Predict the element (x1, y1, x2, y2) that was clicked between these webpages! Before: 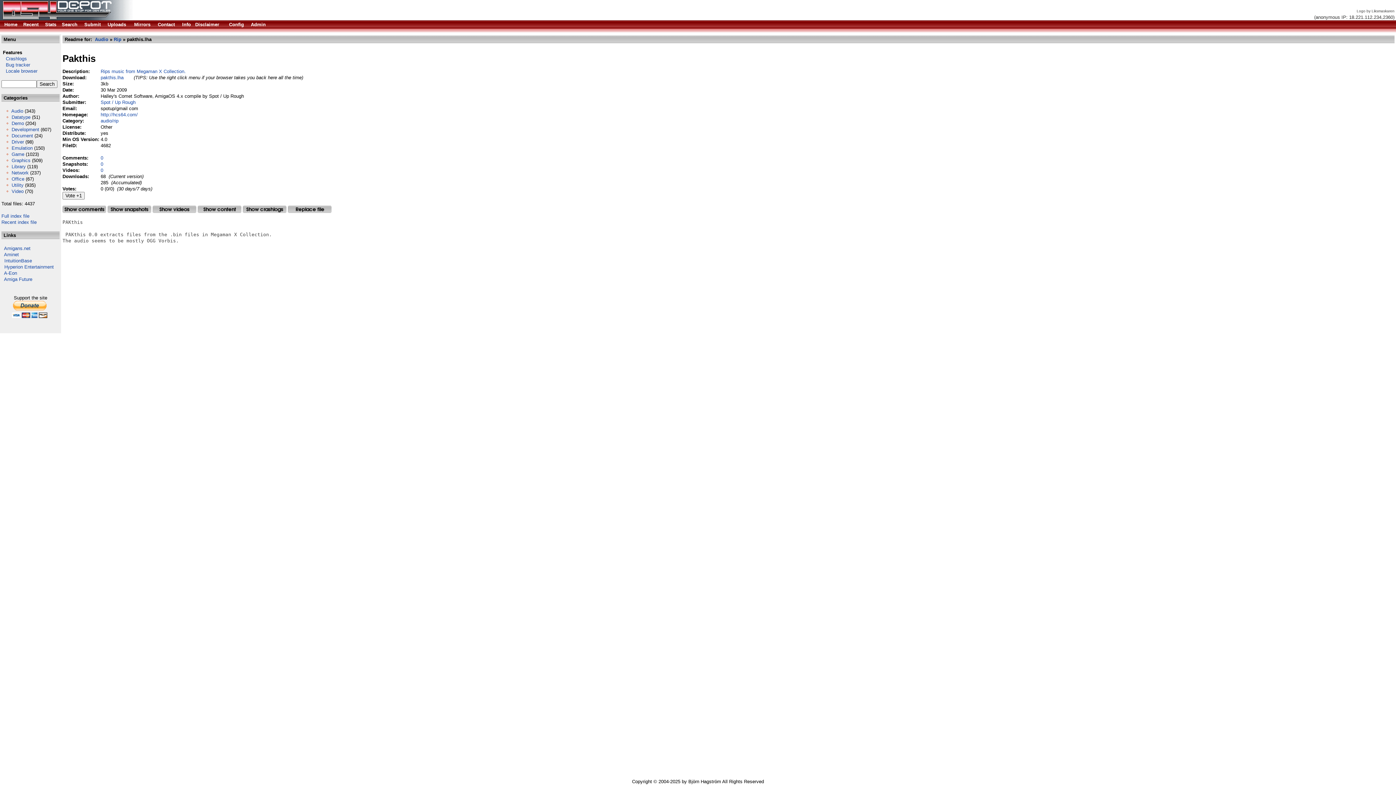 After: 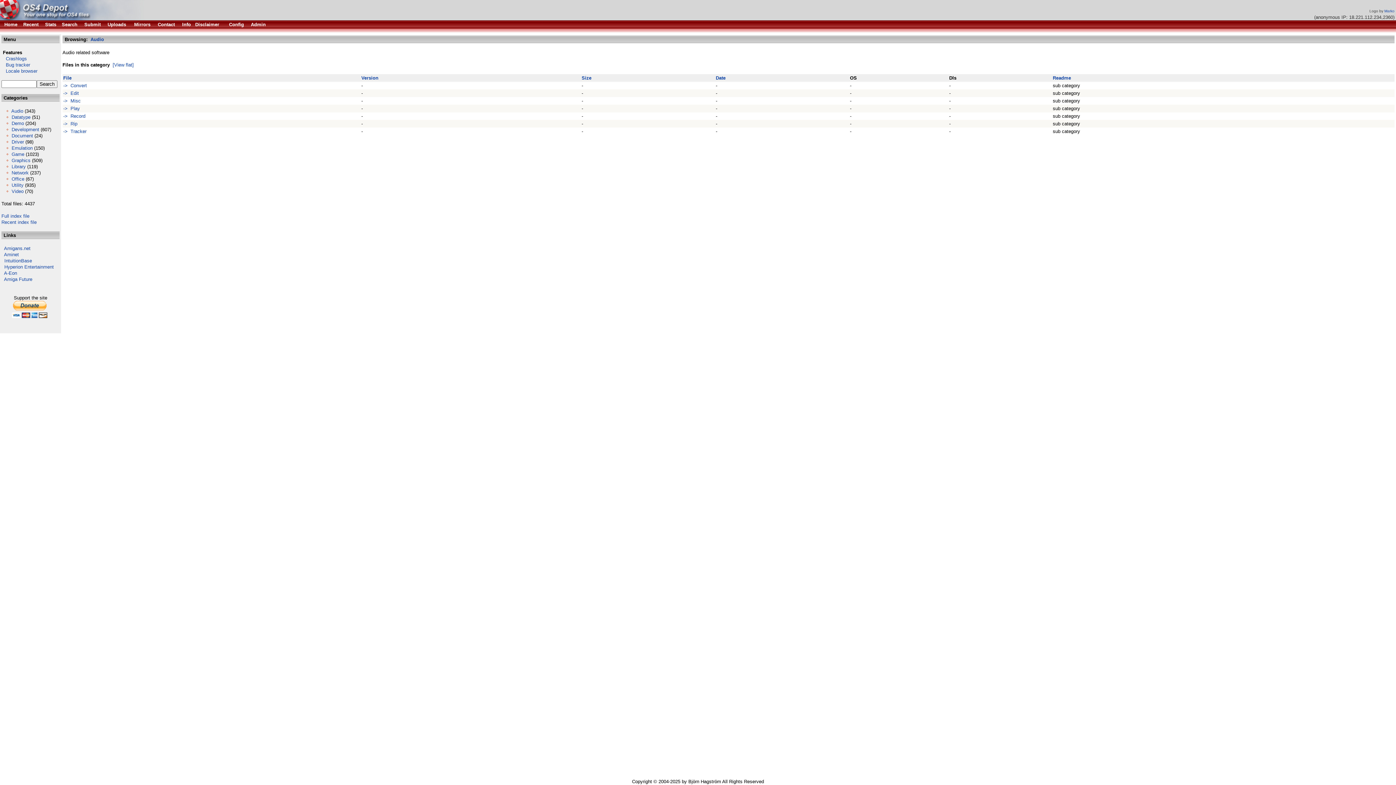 Action: bbox: (94, 36, 108, 42) label: Audio